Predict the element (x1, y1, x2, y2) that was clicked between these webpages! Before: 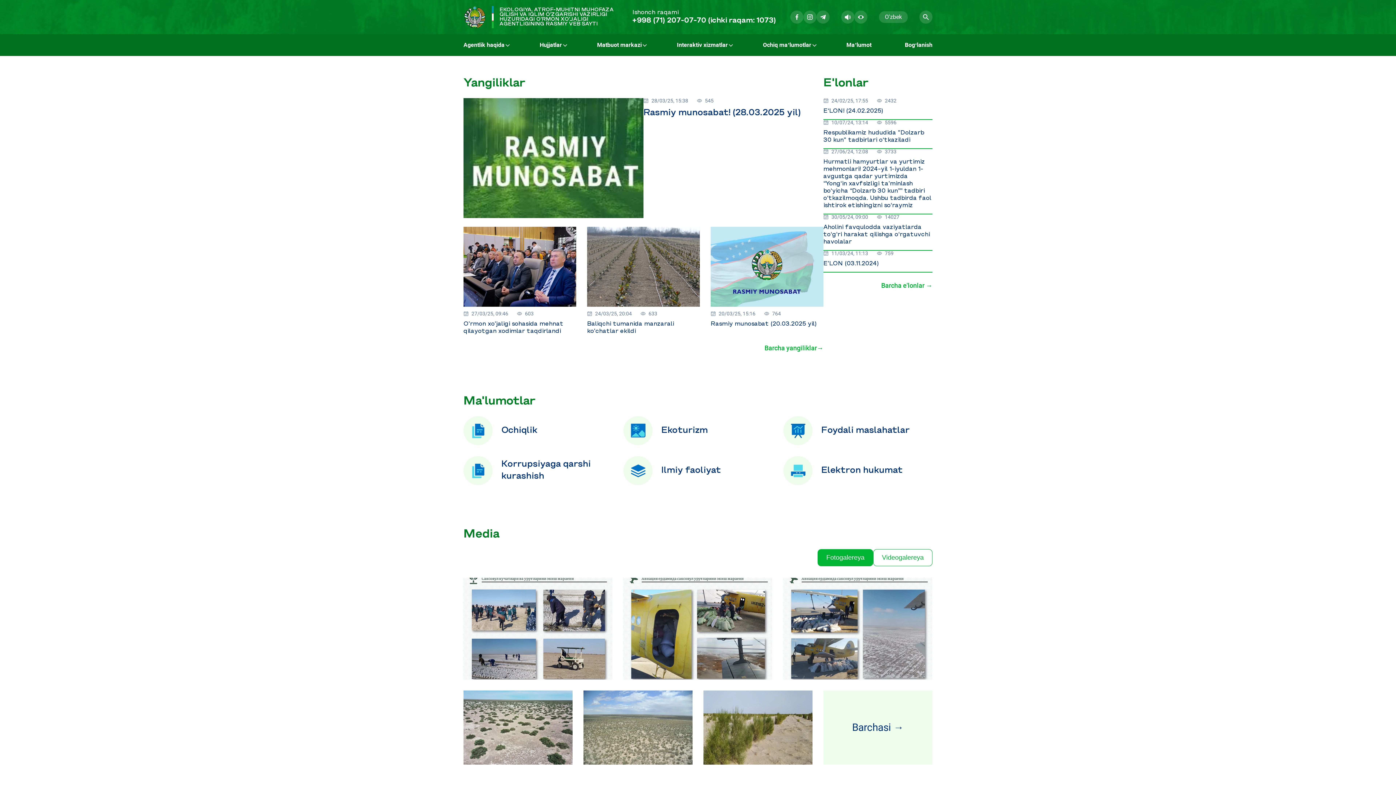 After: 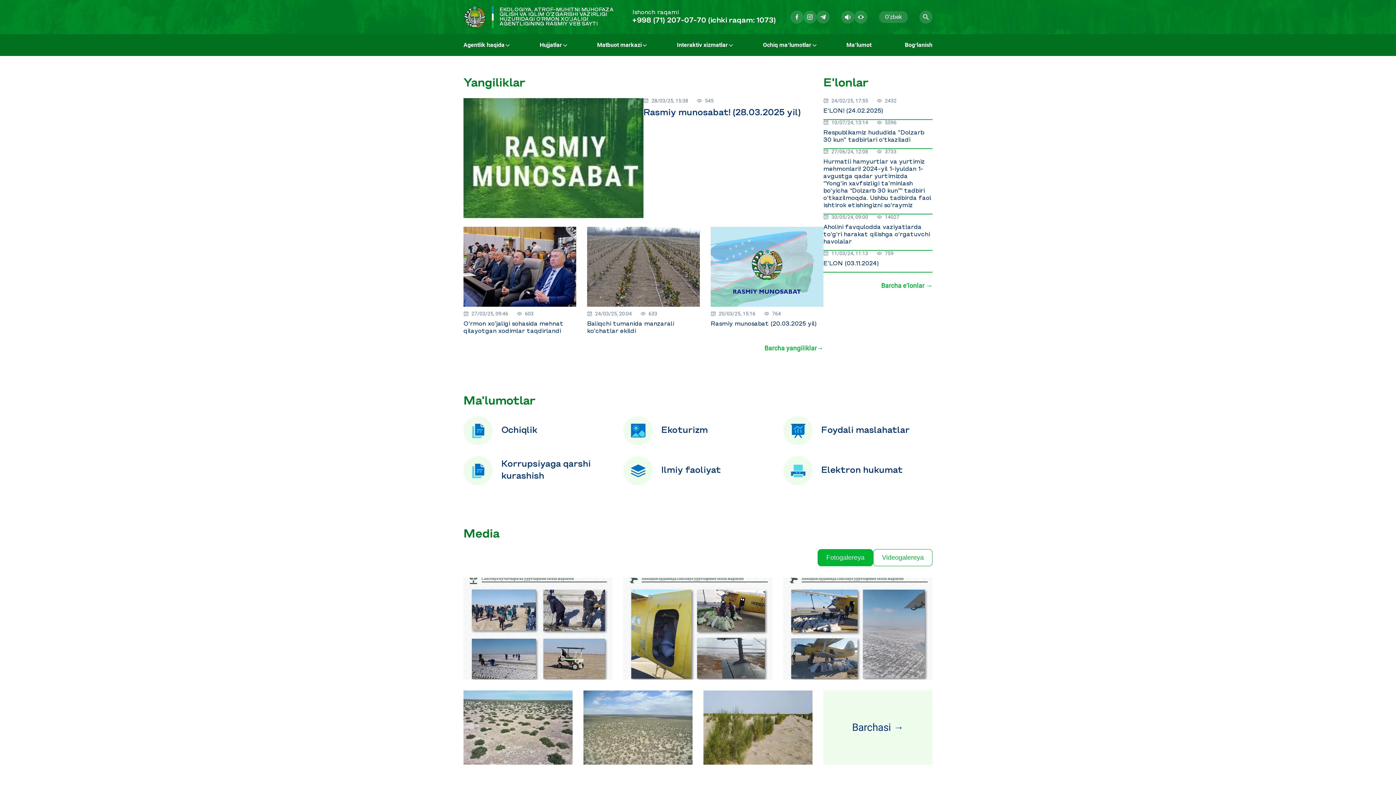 Action: label: EKOLOGIYA, ATROF-MUHITNI MUHOFAZA QILISH VA IQLIM O'ZGARISHI VAZIRLIGI HUZURIDAGI O'RMON XO'JALIGI AGENTLIGINING RASMIY VEB SAYTI bbox: (463, 5, 618, 28)